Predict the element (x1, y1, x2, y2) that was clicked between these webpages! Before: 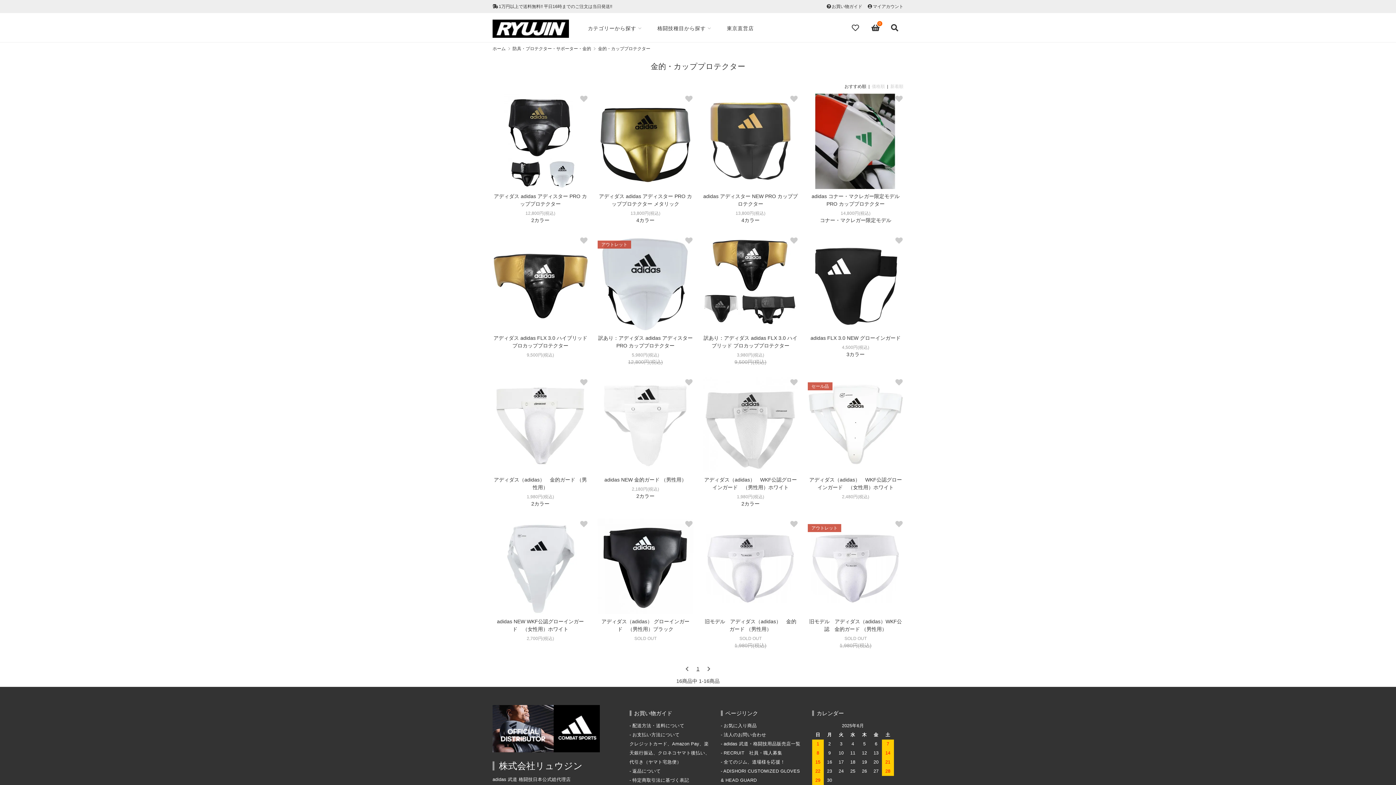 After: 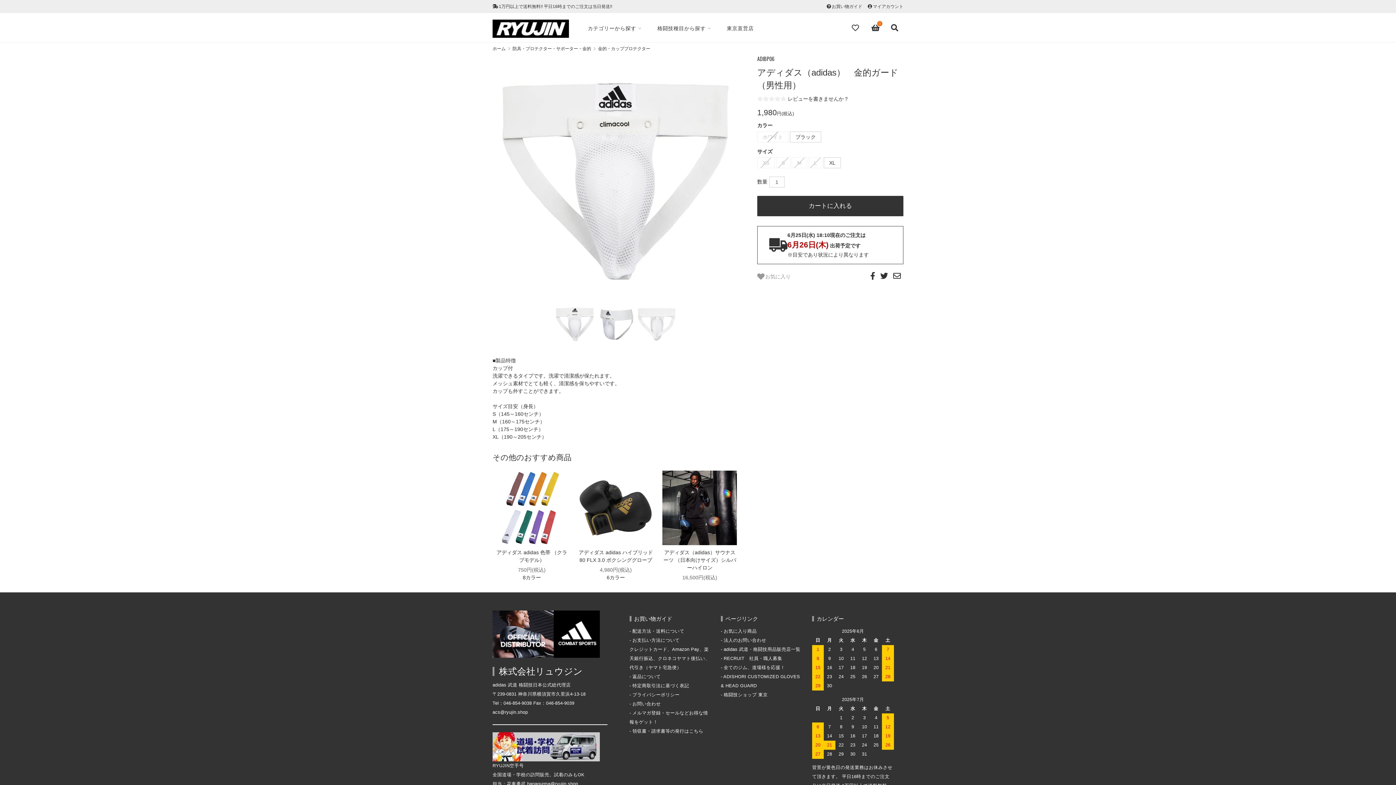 Action: bbox: (492, 493, 588, 500) label: 1,980円(税込)